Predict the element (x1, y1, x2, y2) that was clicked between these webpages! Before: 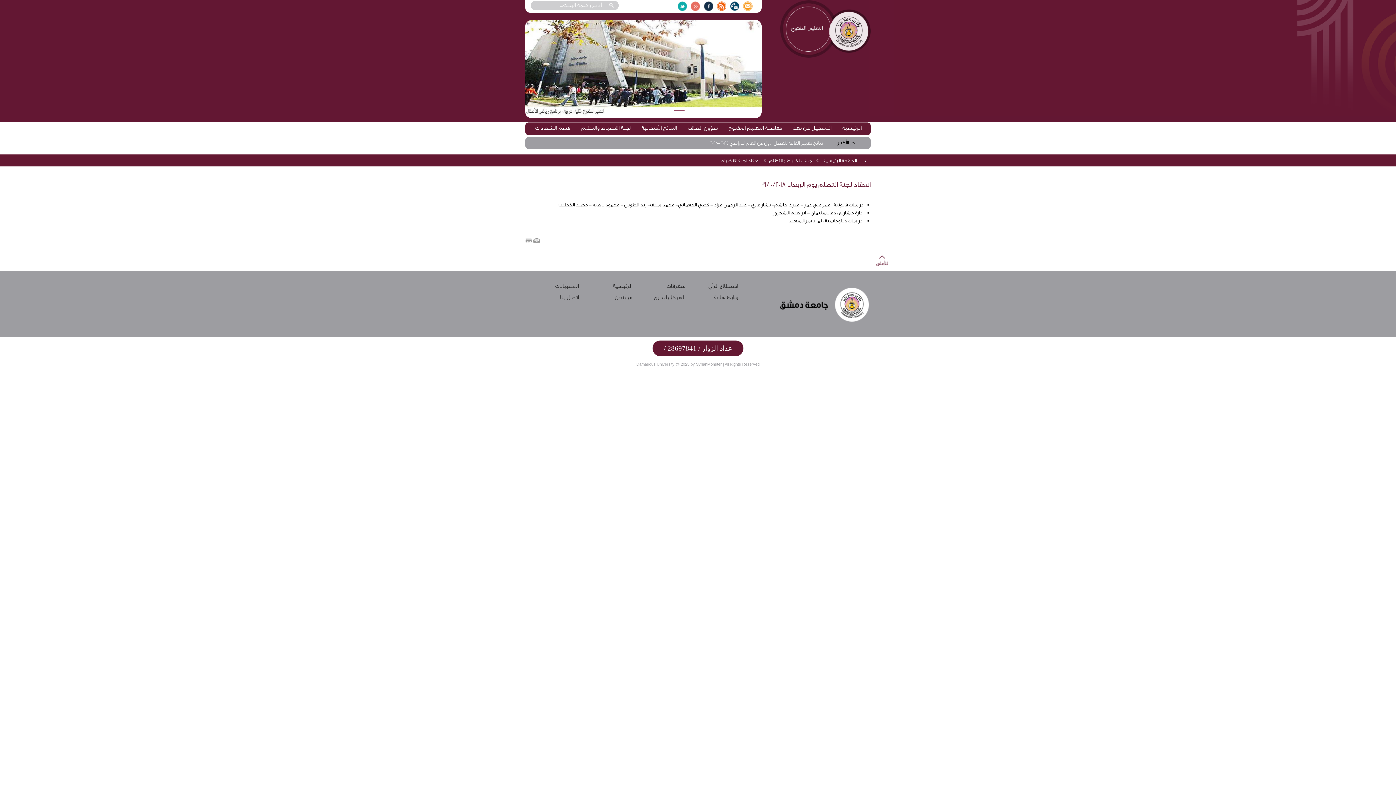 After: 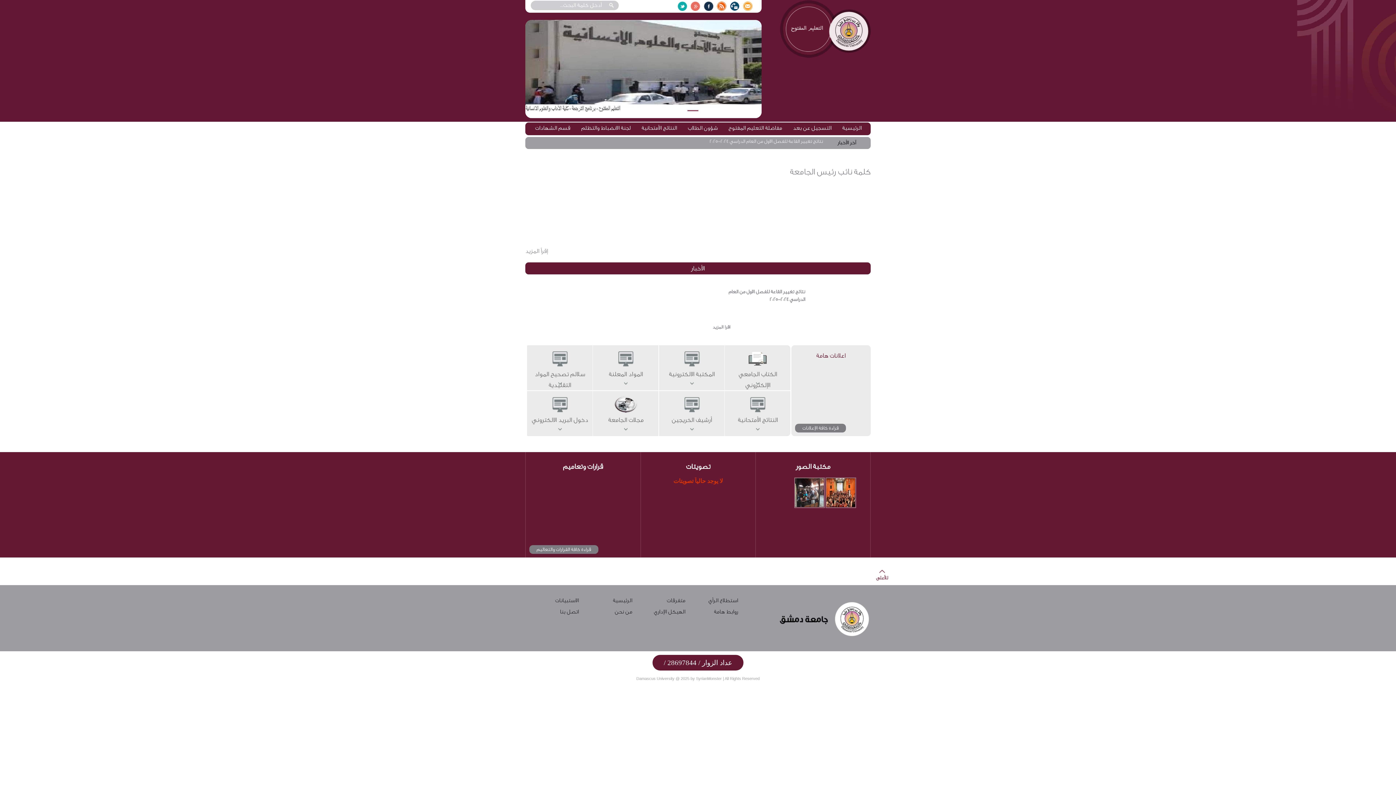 Action: bbox: (842, 125, 861, 131) label: الرئيسية